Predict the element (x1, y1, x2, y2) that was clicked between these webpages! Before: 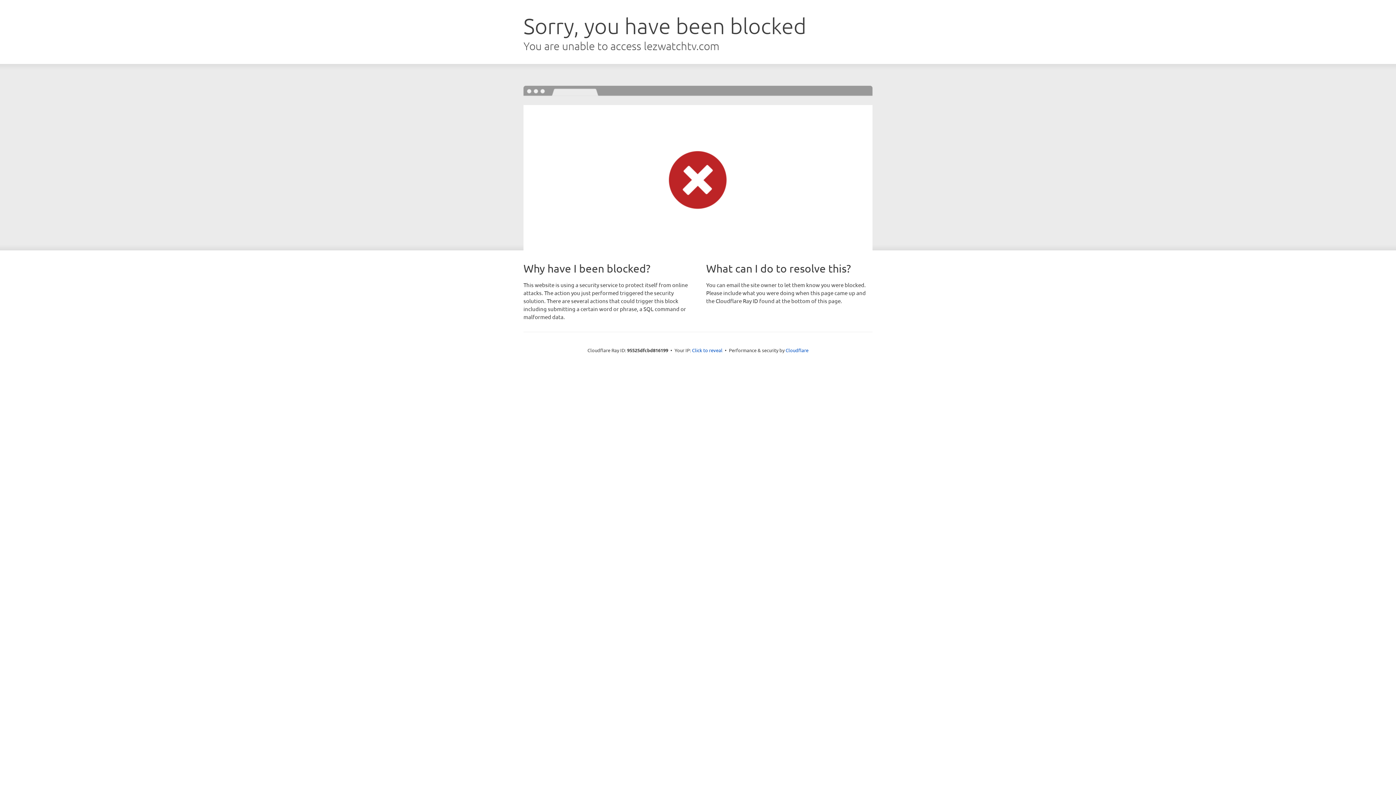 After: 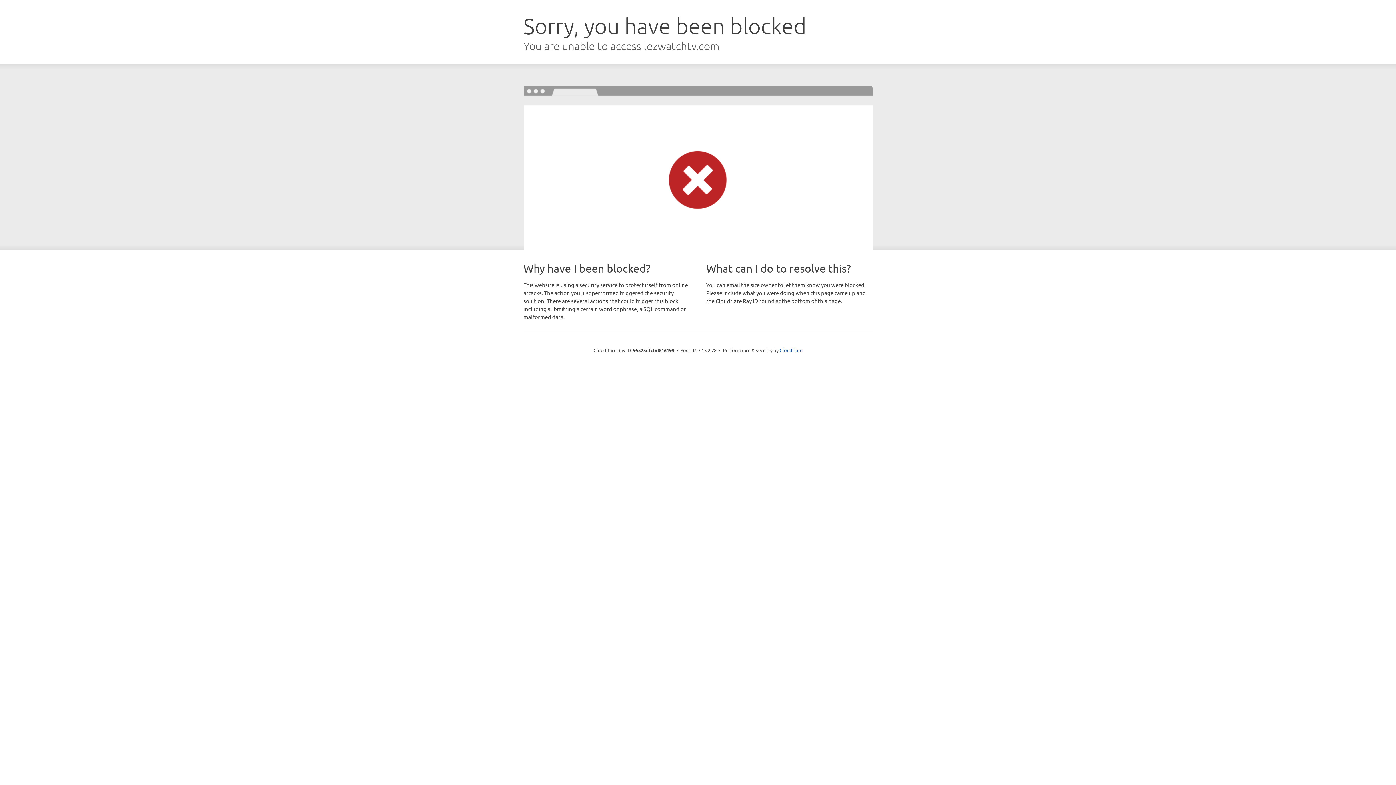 Action: bbox: (692, 346, 722, 353) label: Click to reveal